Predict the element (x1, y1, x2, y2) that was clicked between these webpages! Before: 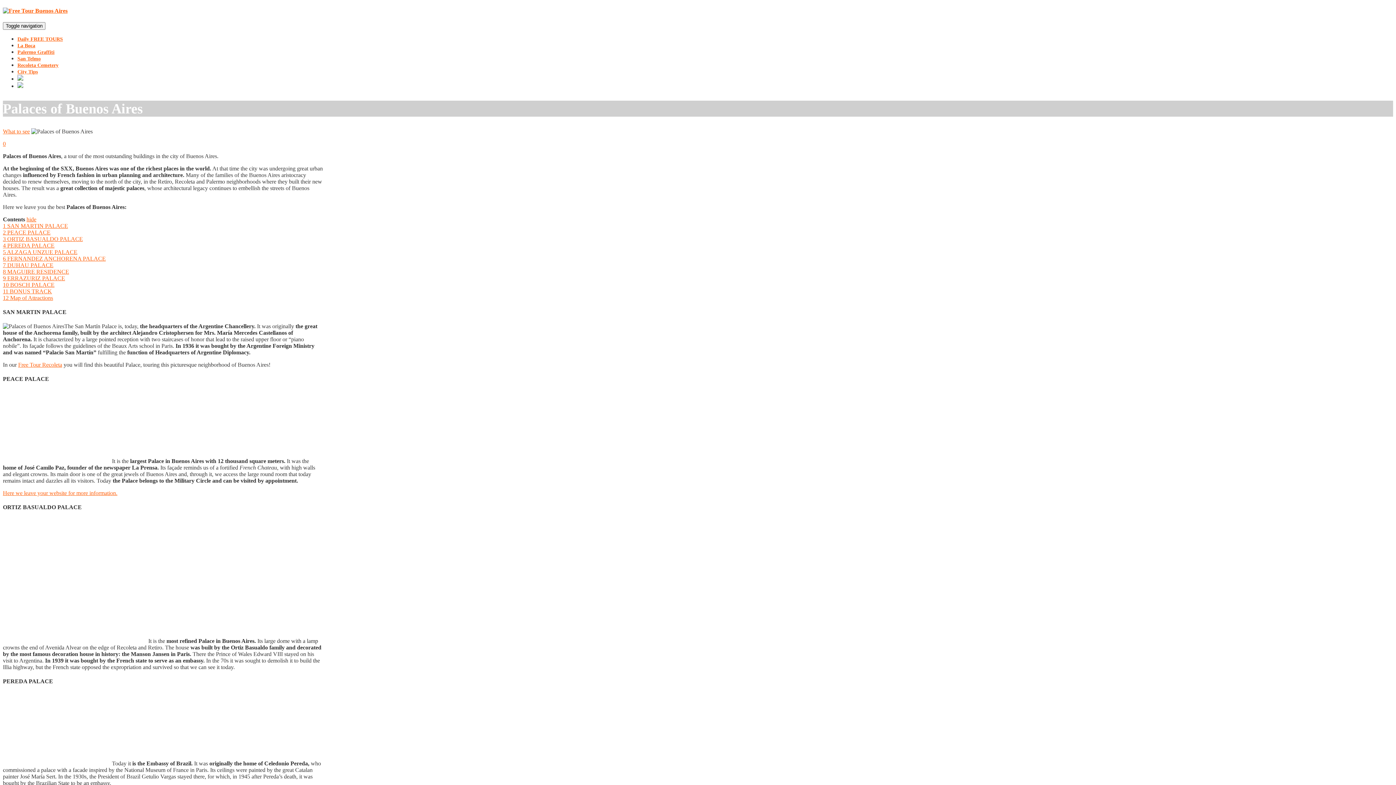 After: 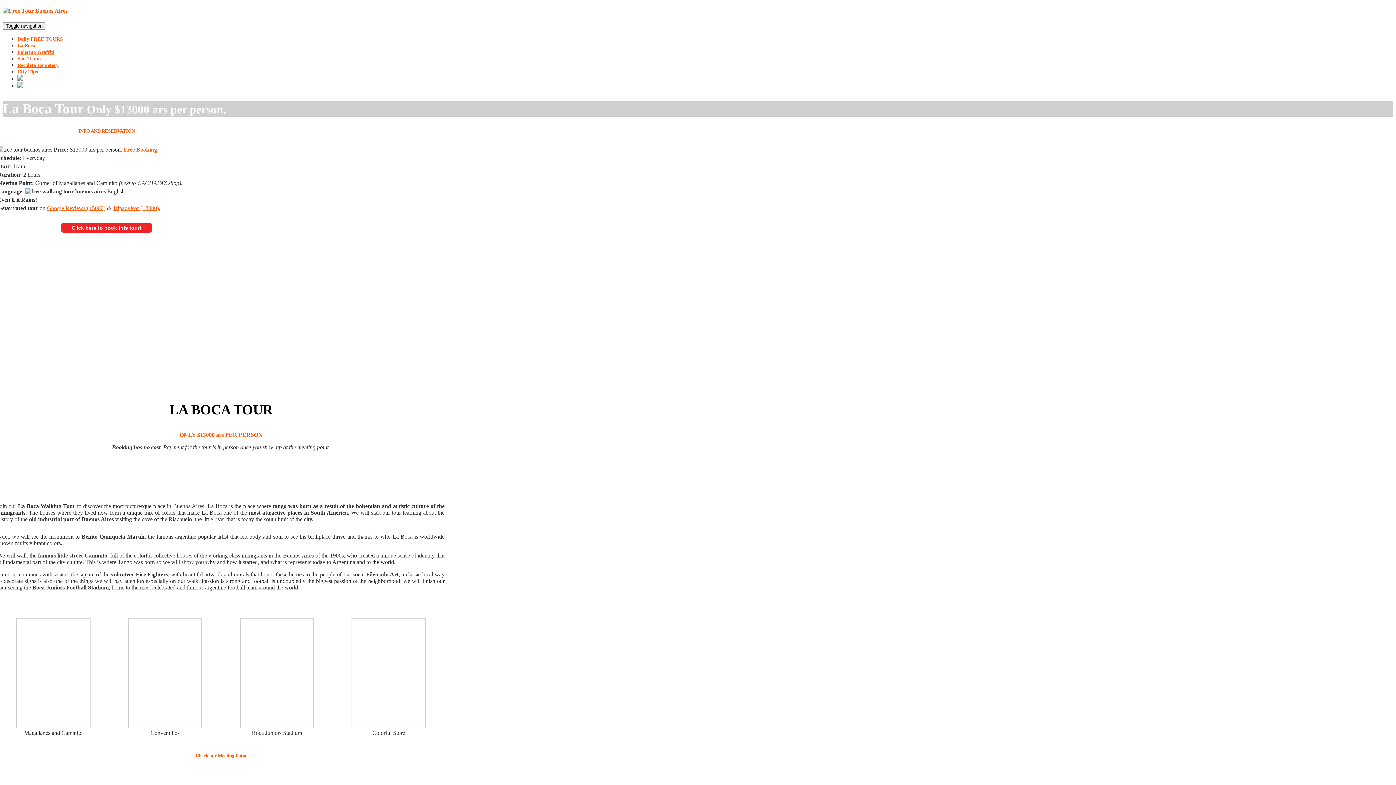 Action: label: La Boca bbox: (17, 42, 35, 48)